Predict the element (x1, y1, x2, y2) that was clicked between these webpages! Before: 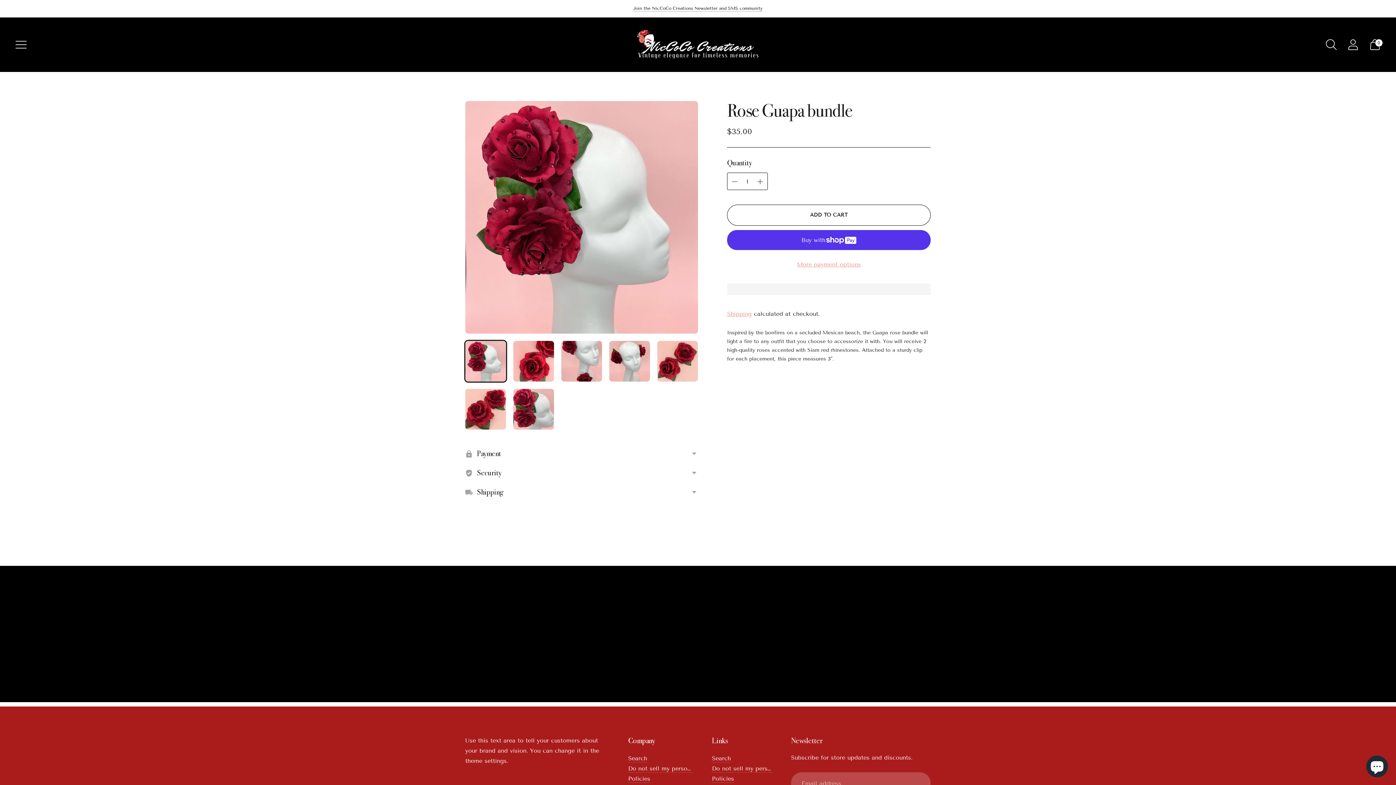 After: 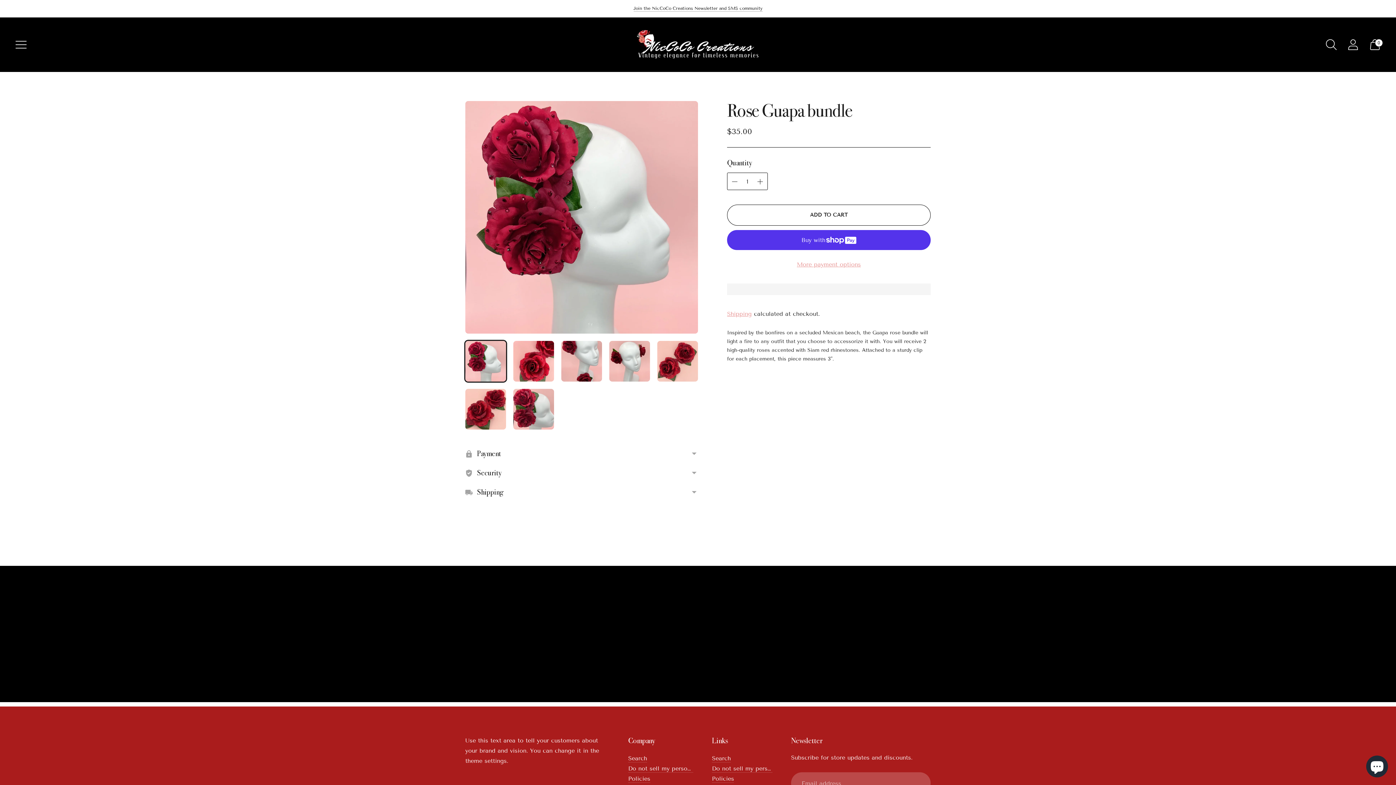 Action: bbox: (465, 341, 506, 381) label: Change image to image 1